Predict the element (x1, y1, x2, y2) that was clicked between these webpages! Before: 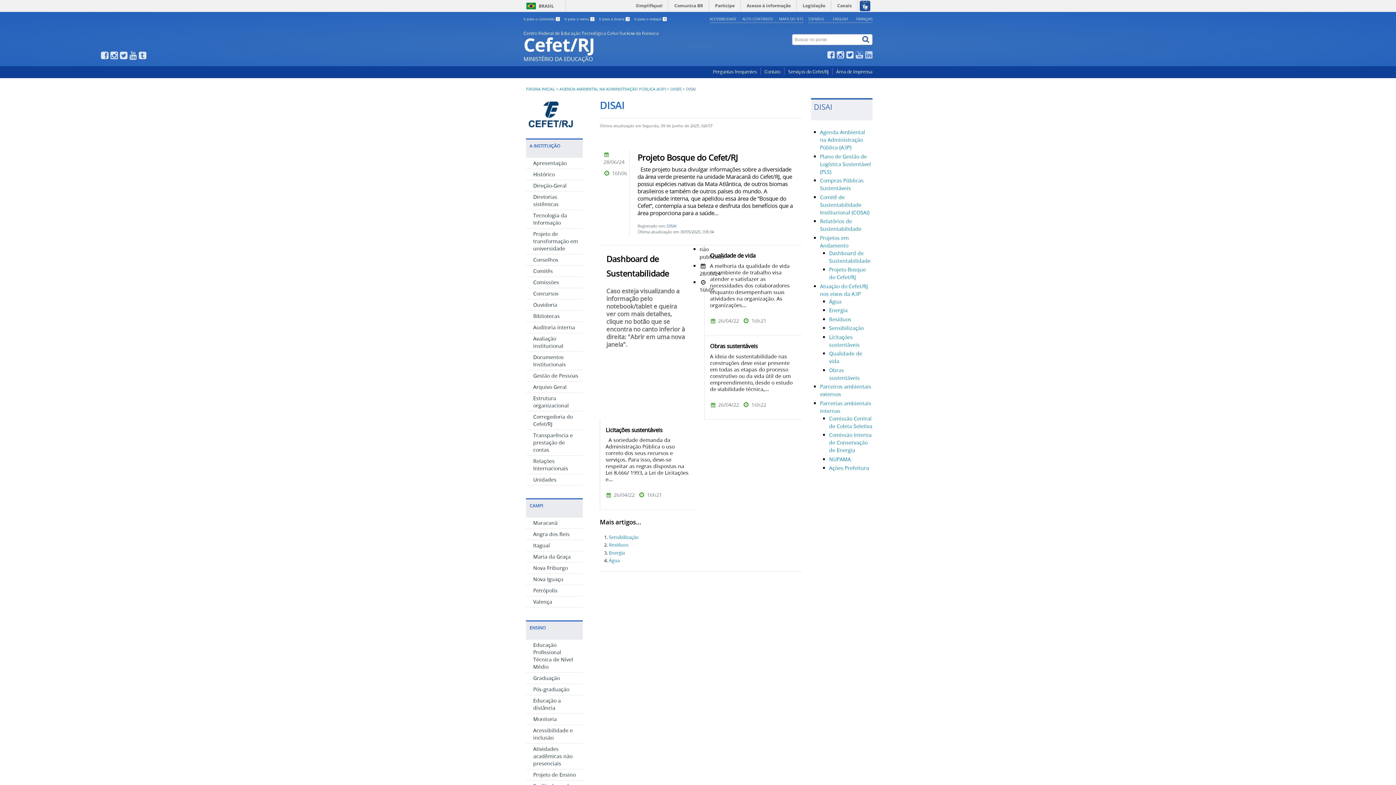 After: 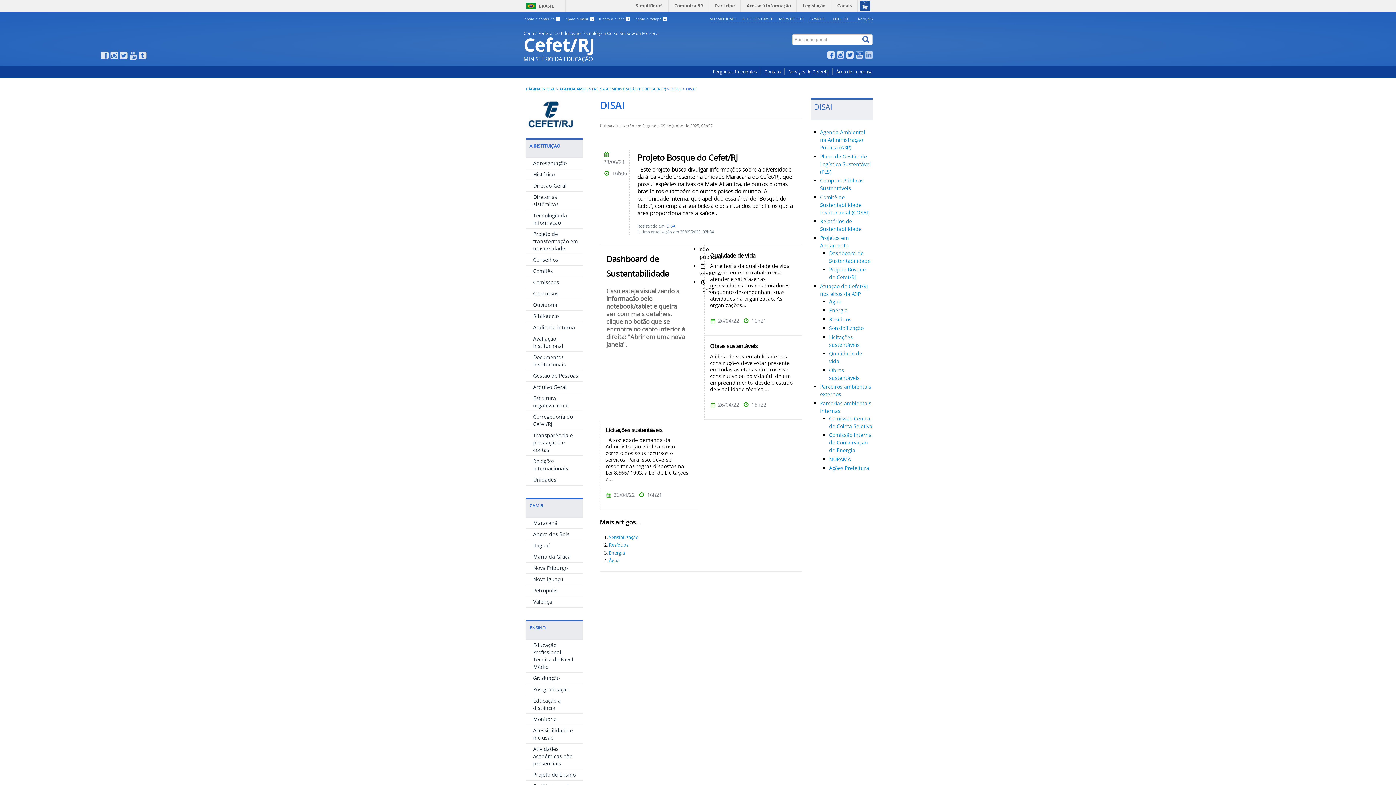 Action: bbox: (855, 53, 863, 60)